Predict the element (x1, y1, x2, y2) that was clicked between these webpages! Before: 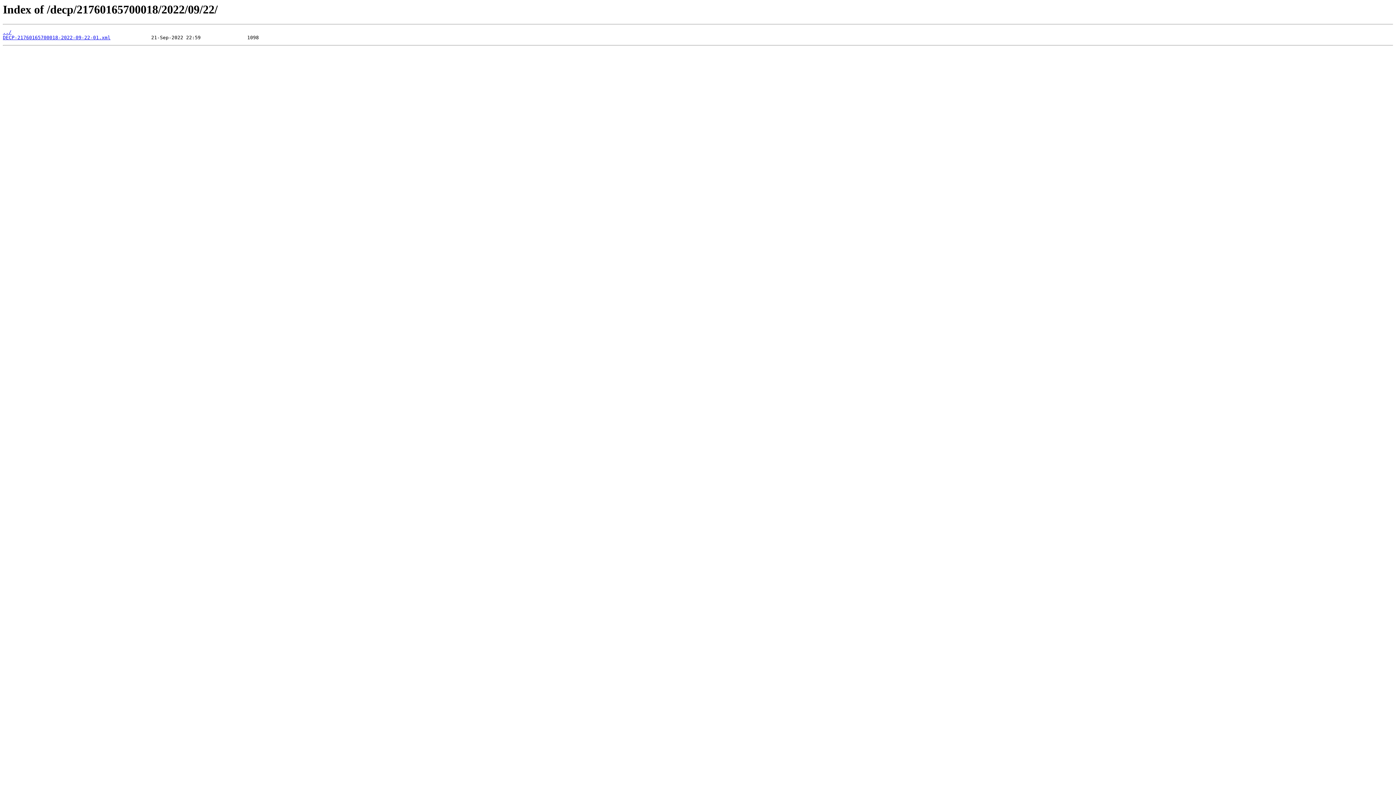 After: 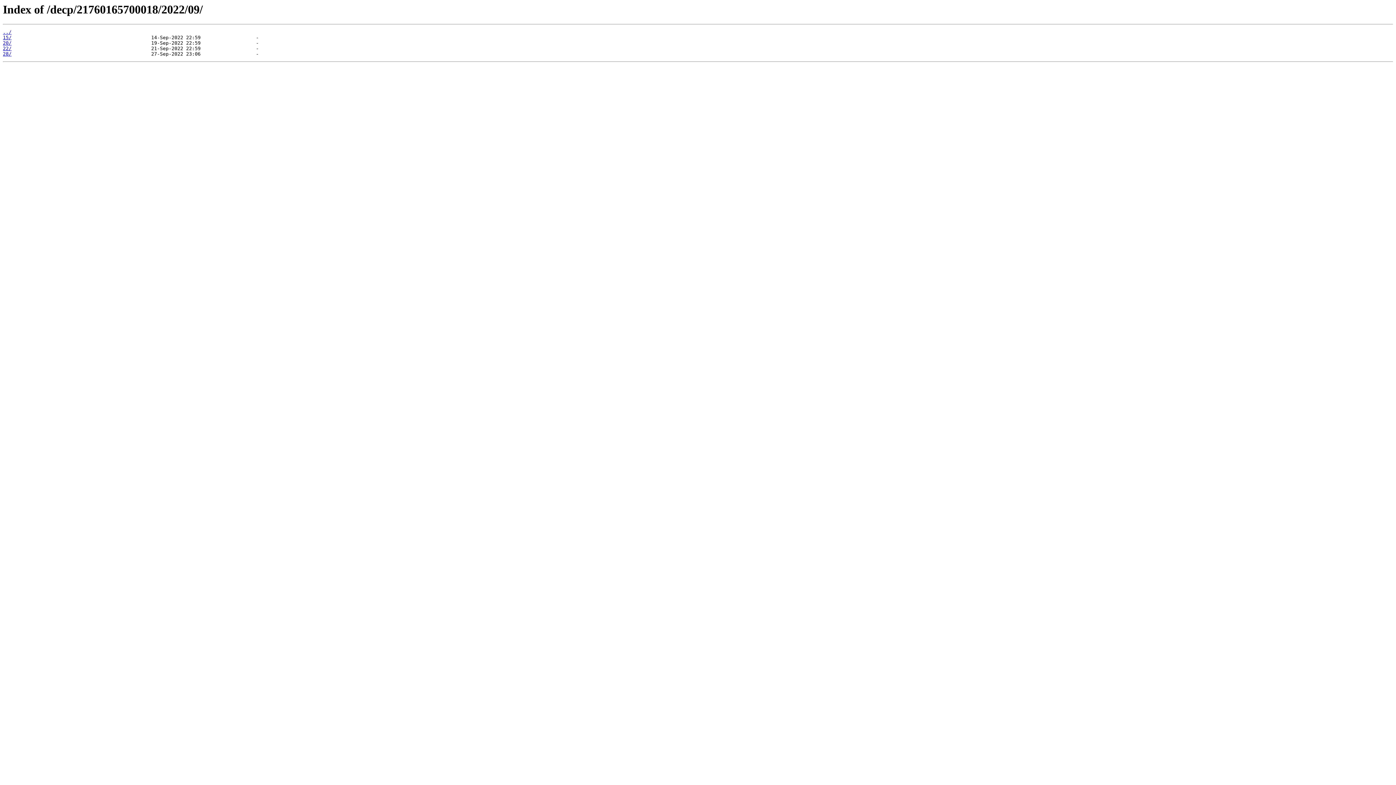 Action: label: ../ bbox: (2, 29, 11, 35)